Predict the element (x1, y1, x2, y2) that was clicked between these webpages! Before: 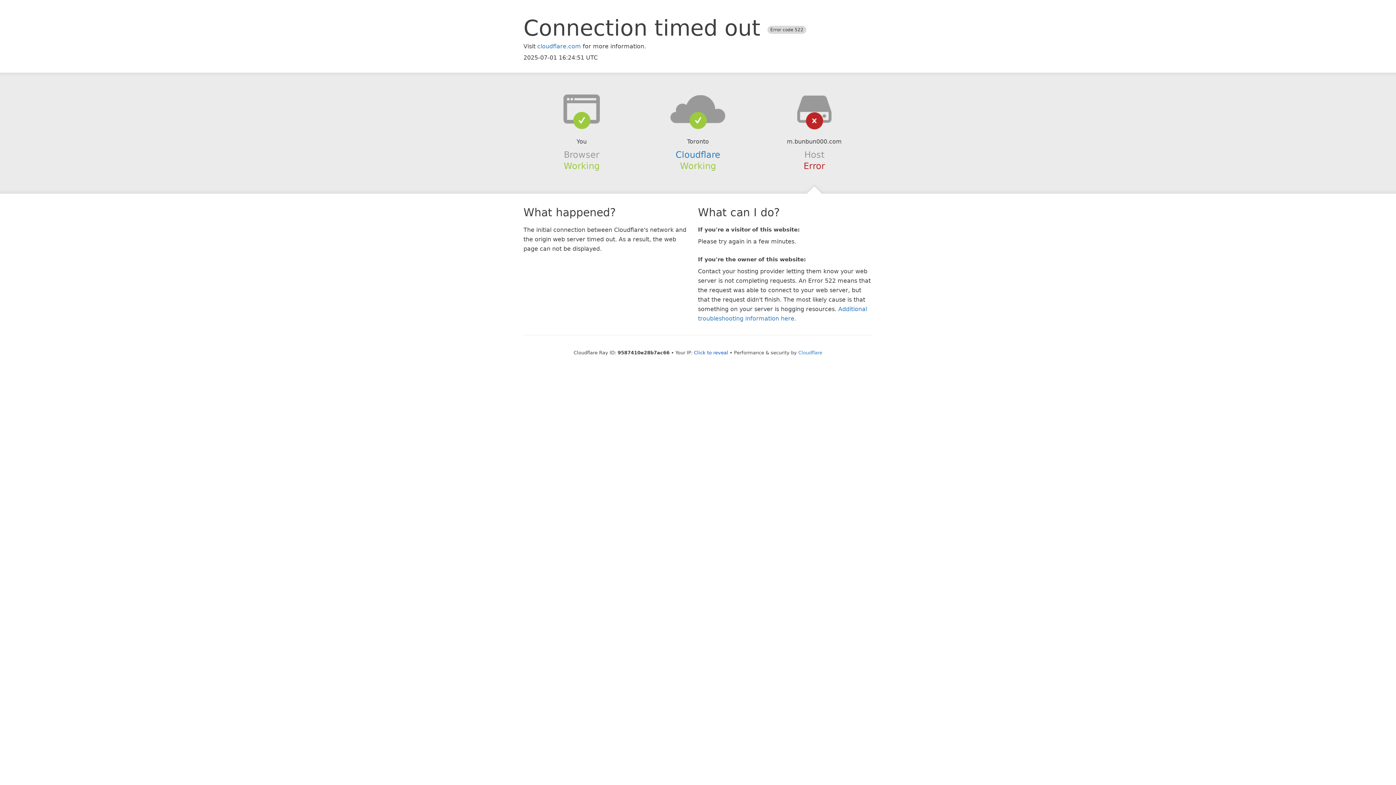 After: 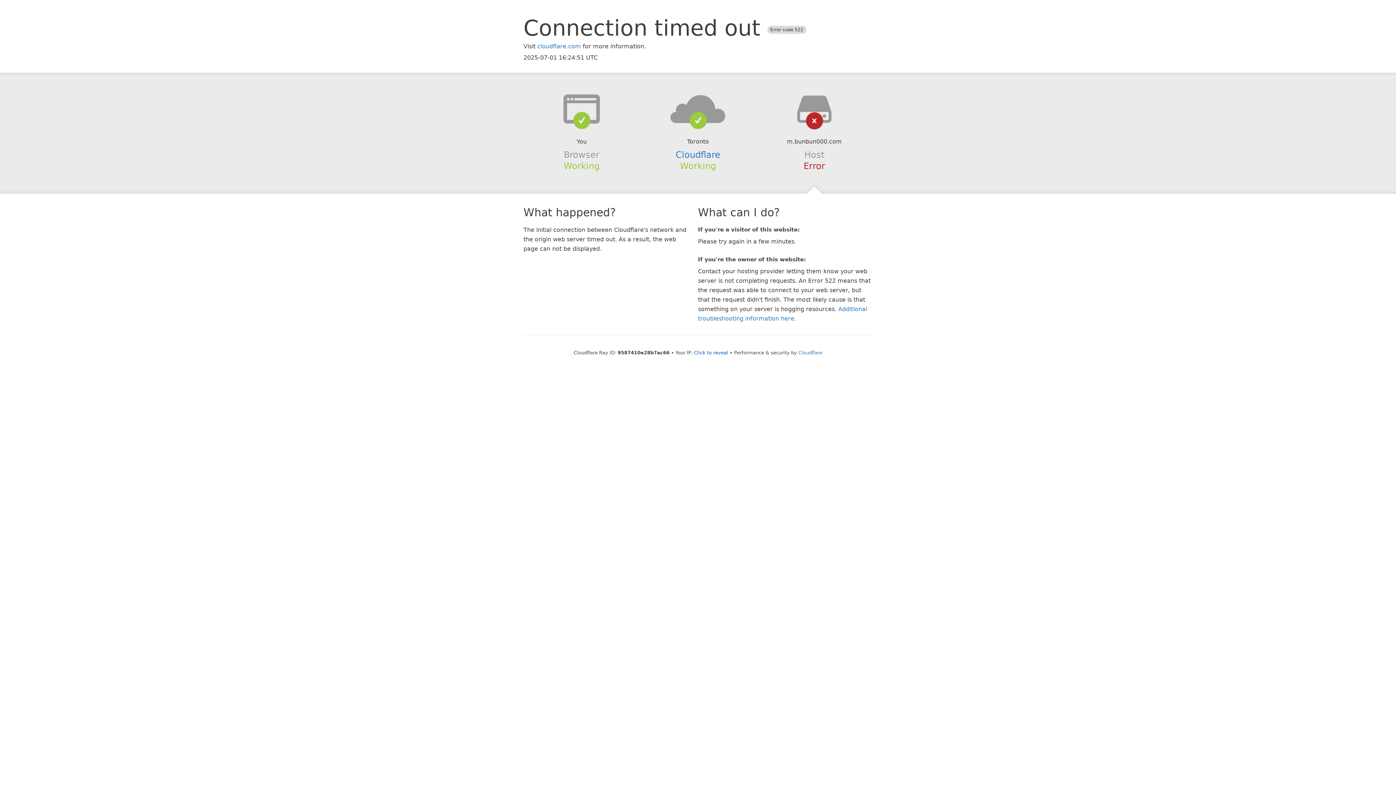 Action: bbox: (639, 94, 756, 123)